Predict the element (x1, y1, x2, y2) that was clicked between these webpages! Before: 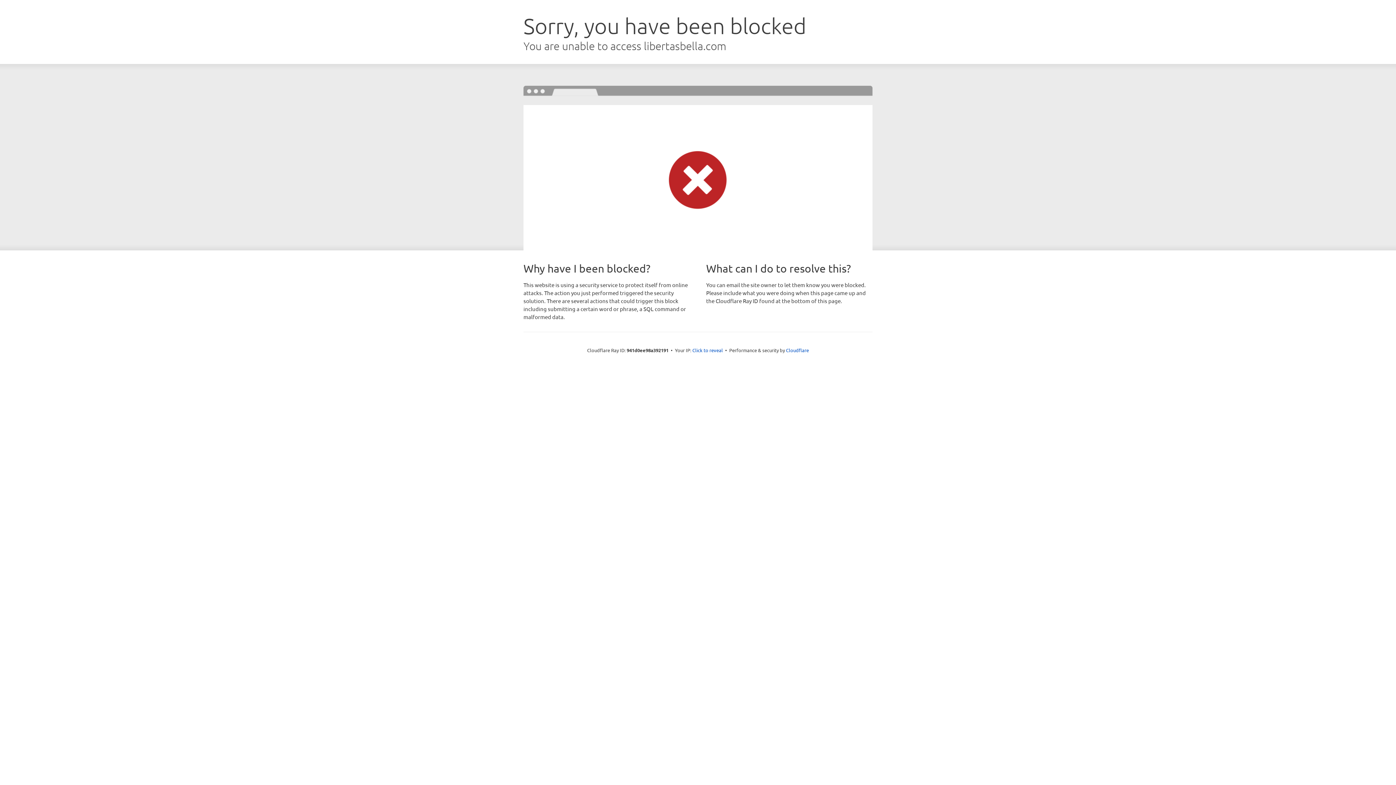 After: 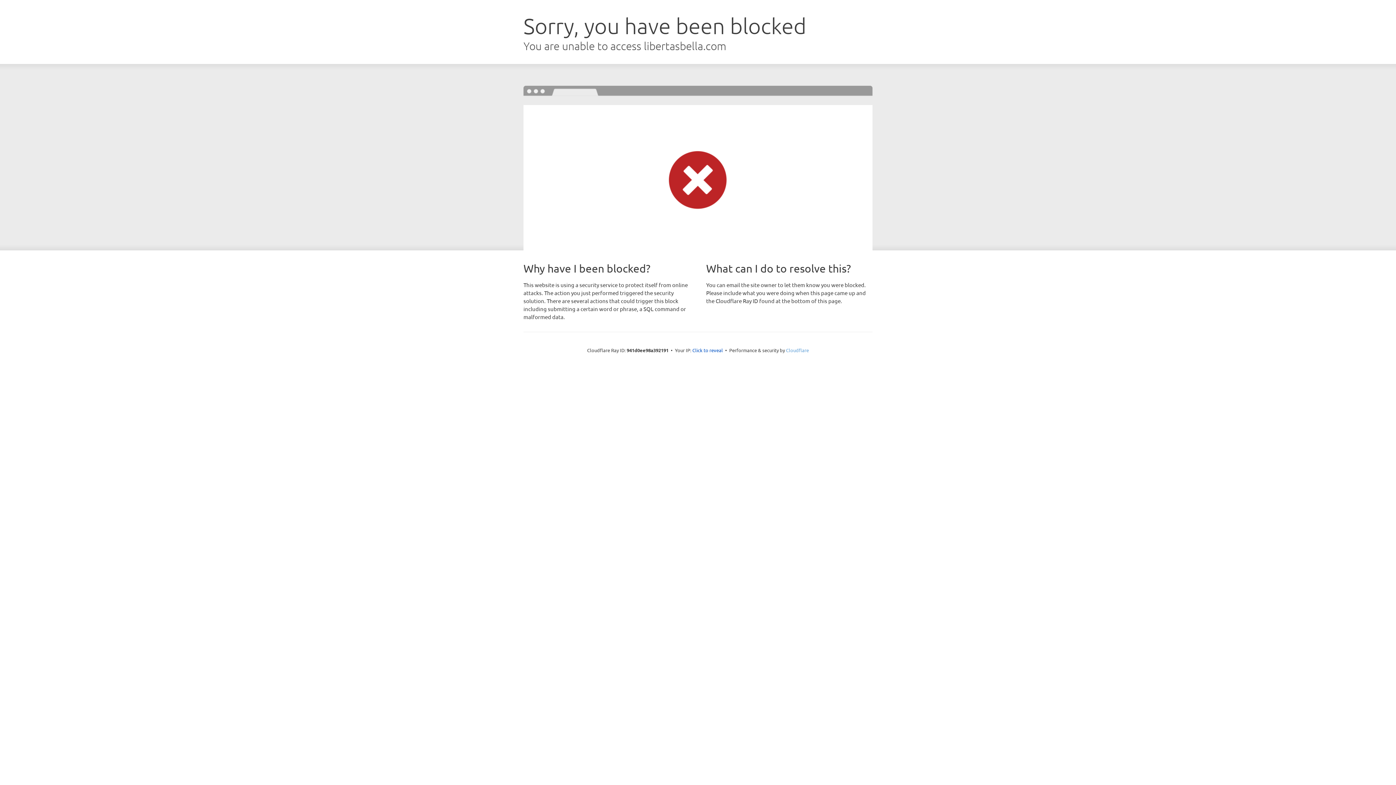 Action: label: Cloudflare bbox: (786, 347, 809, 353)